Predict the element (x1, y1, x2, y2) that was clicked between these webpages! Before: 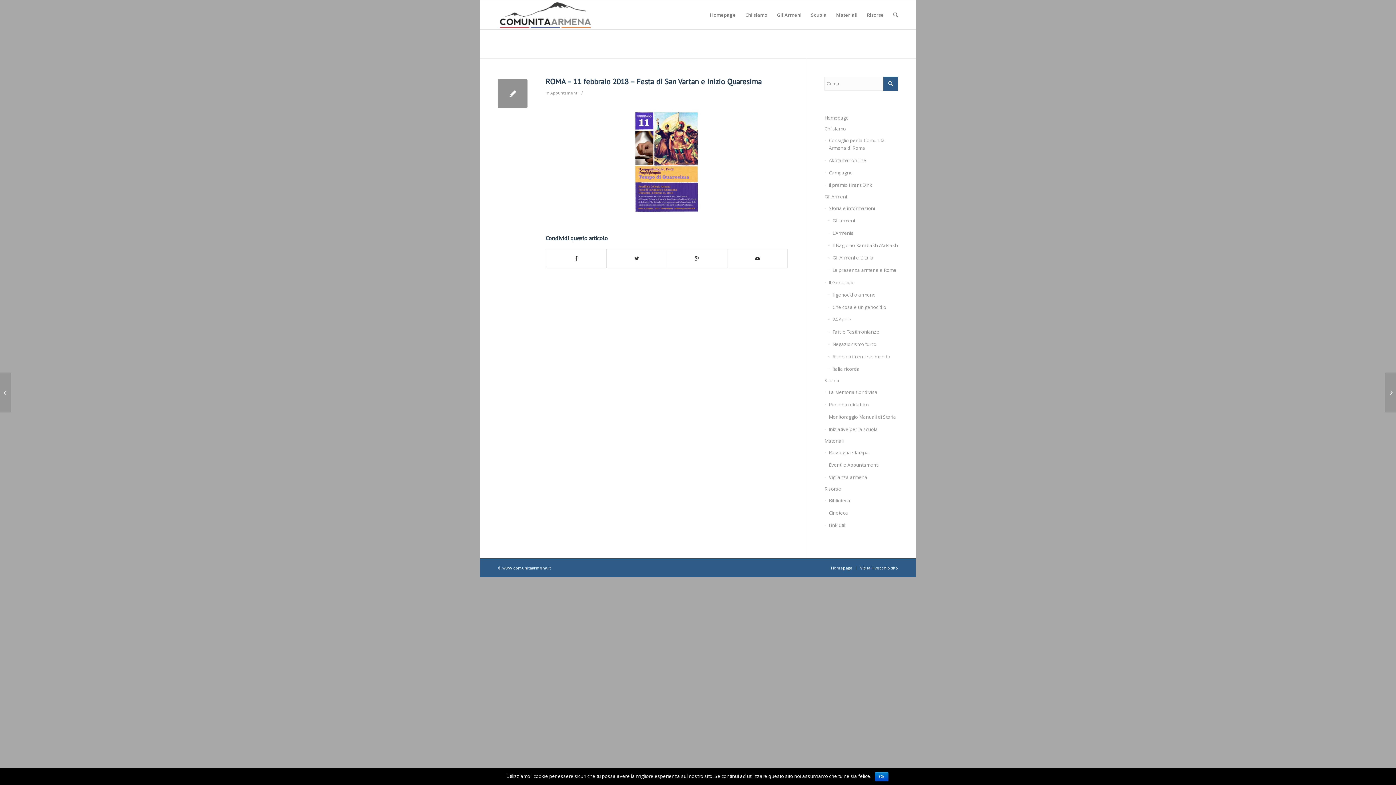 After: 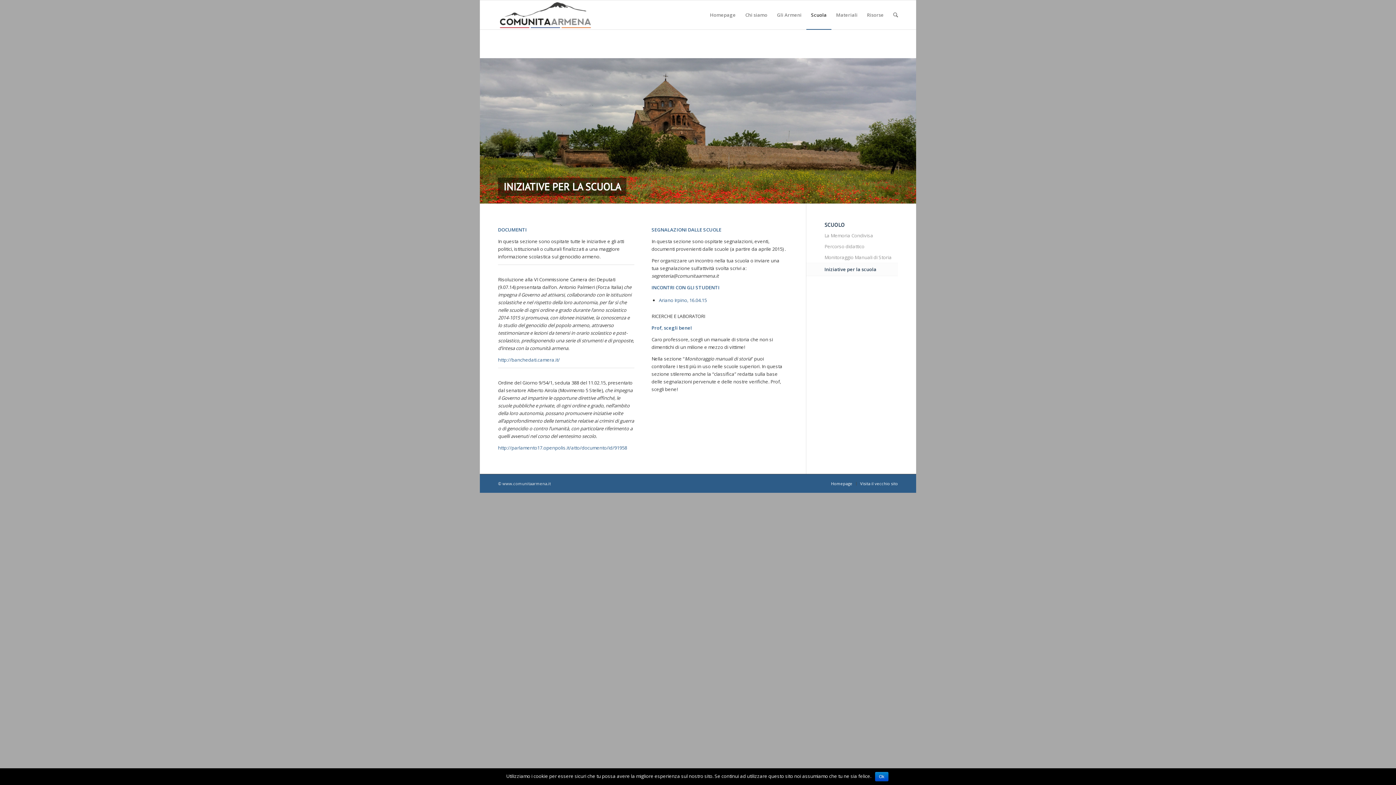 Action: bbox: (824, 423, 898, 436) label: Iniziative per la scuola